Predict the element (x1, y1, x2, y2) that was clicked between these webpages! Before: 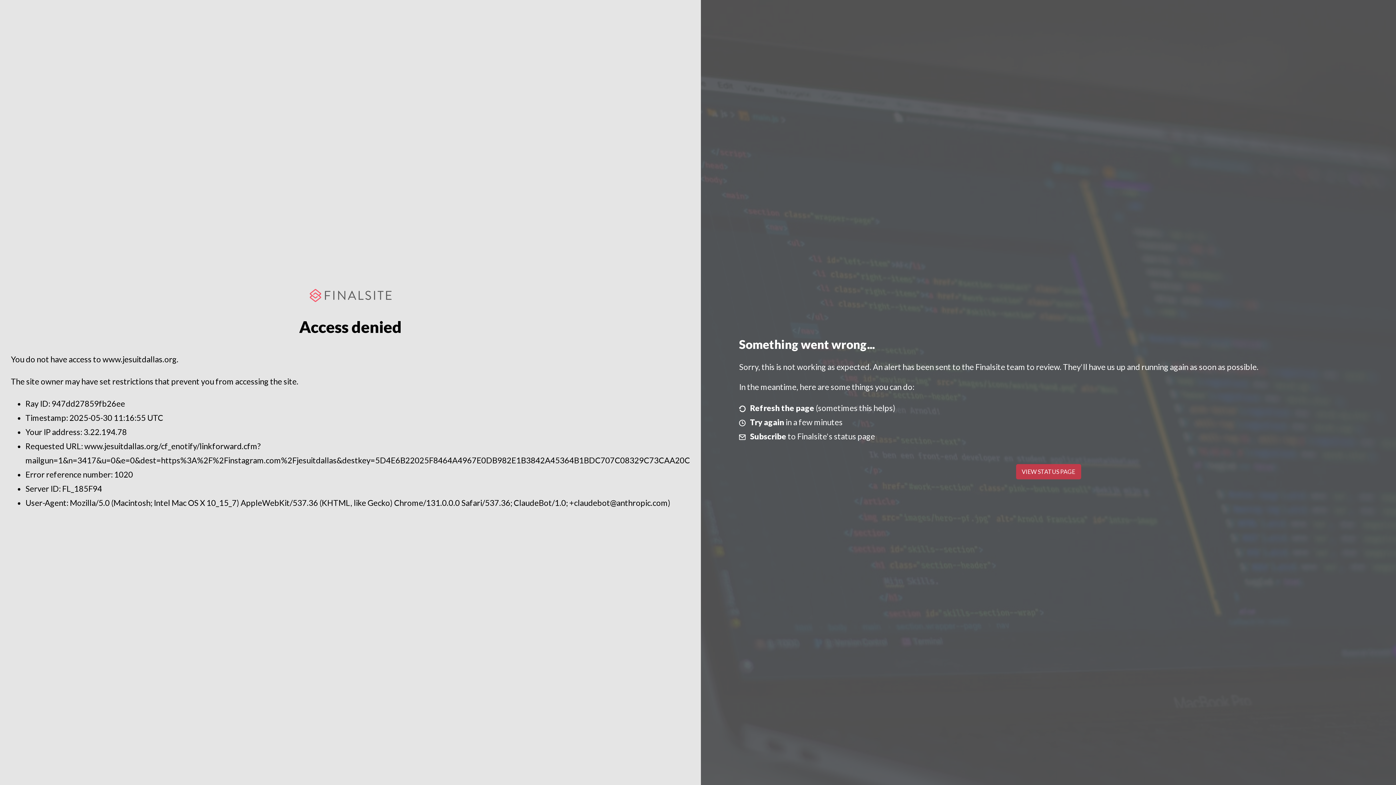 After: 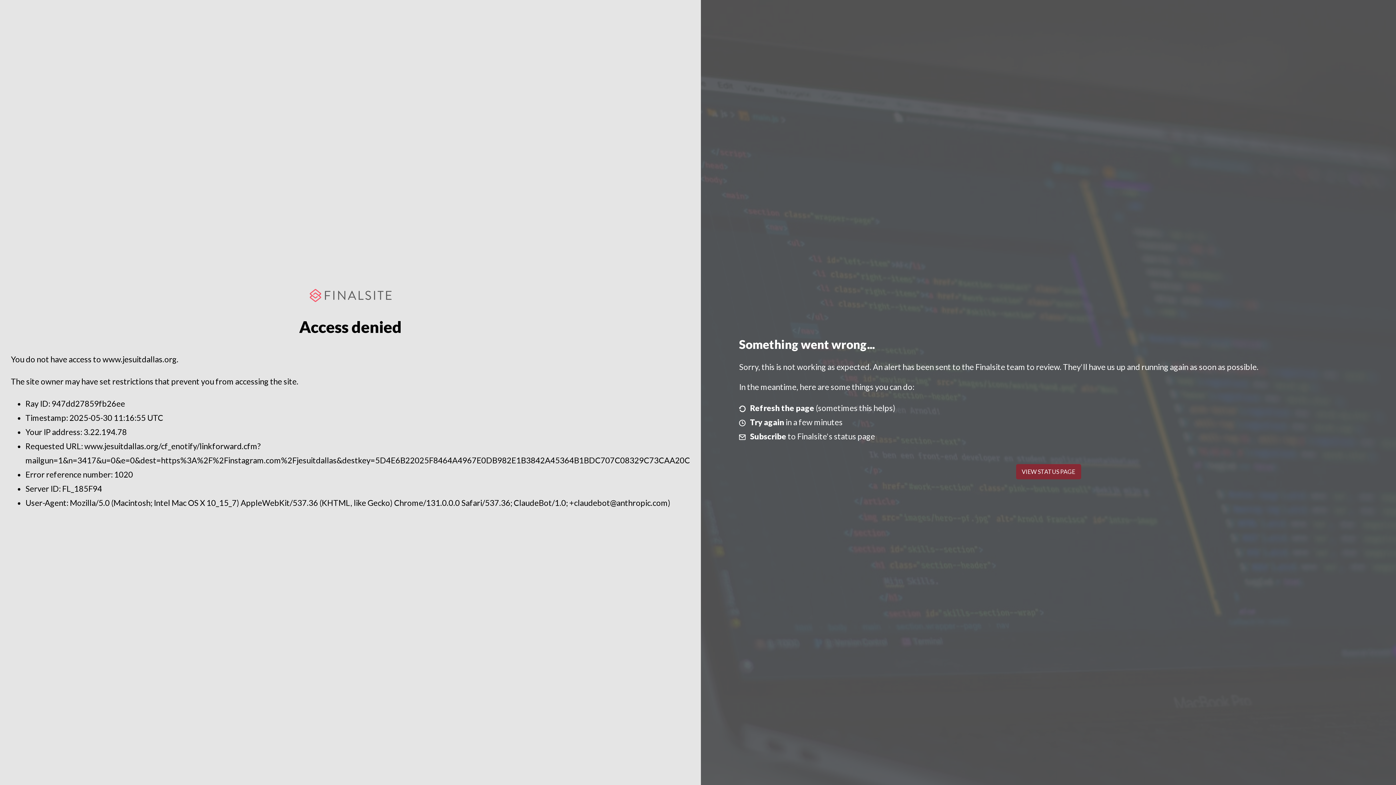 Action: bbox: (1016, 464, 1081, 479) label: VIEW STATUS PAGE